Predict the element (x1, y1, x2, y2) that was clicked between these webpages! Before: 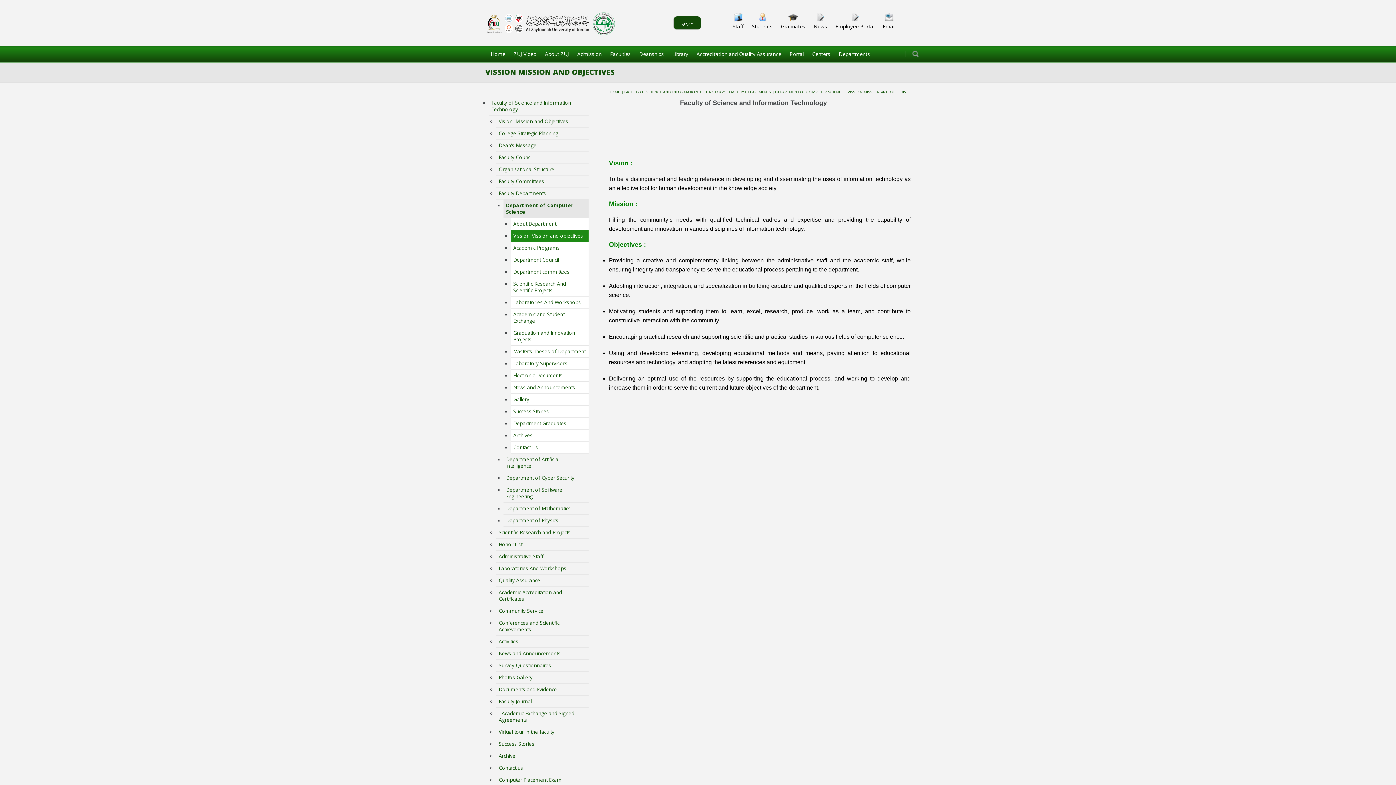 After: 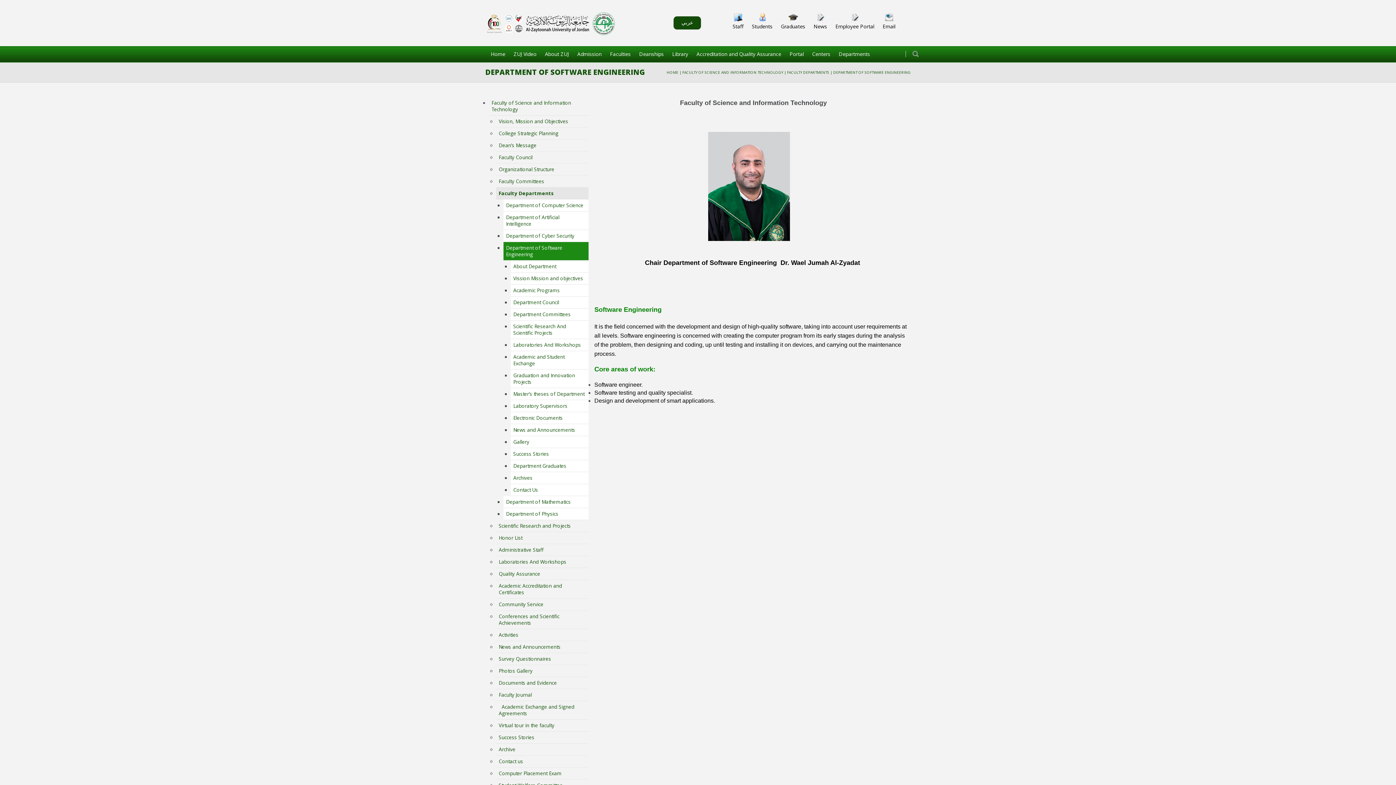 Action: bbox: (503, 484, 588, 502) label: Department of Software Engineering